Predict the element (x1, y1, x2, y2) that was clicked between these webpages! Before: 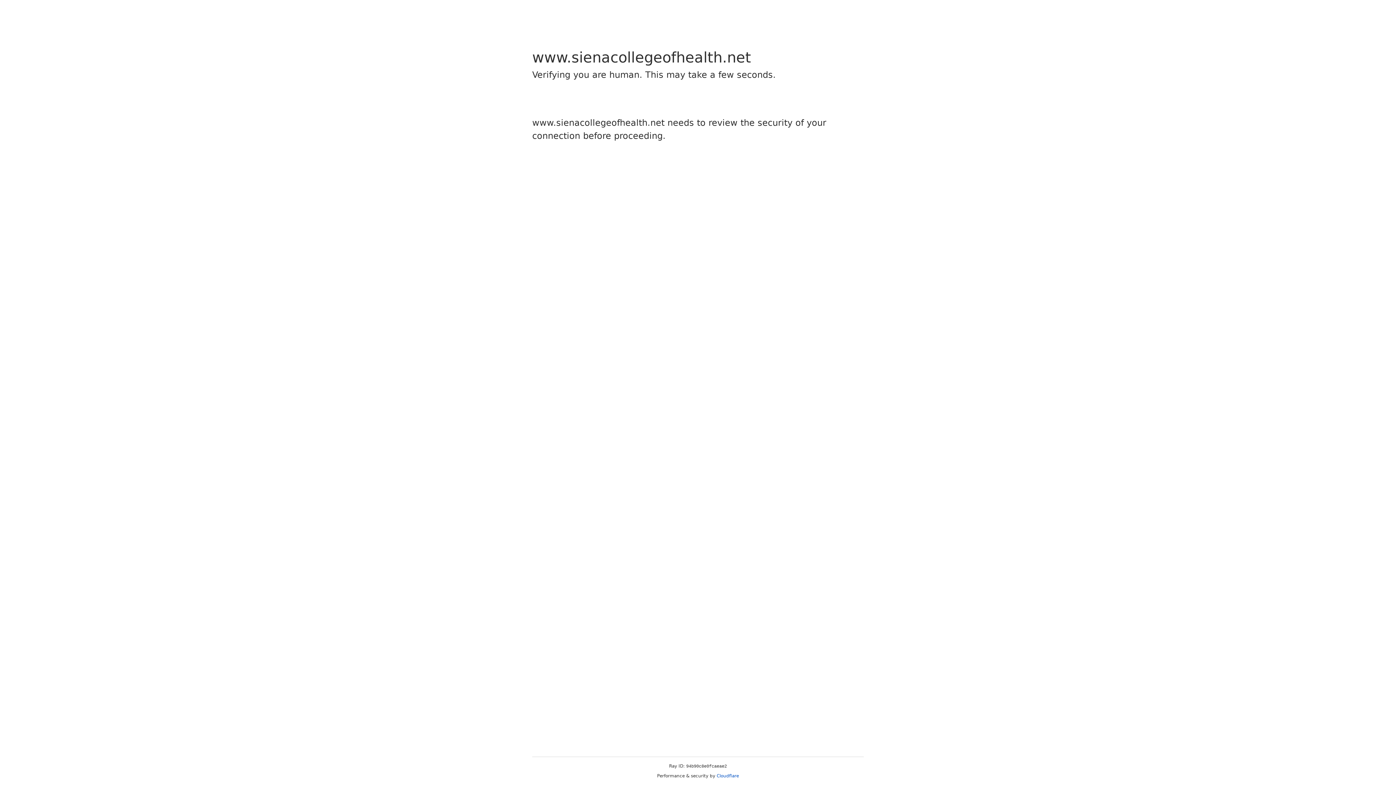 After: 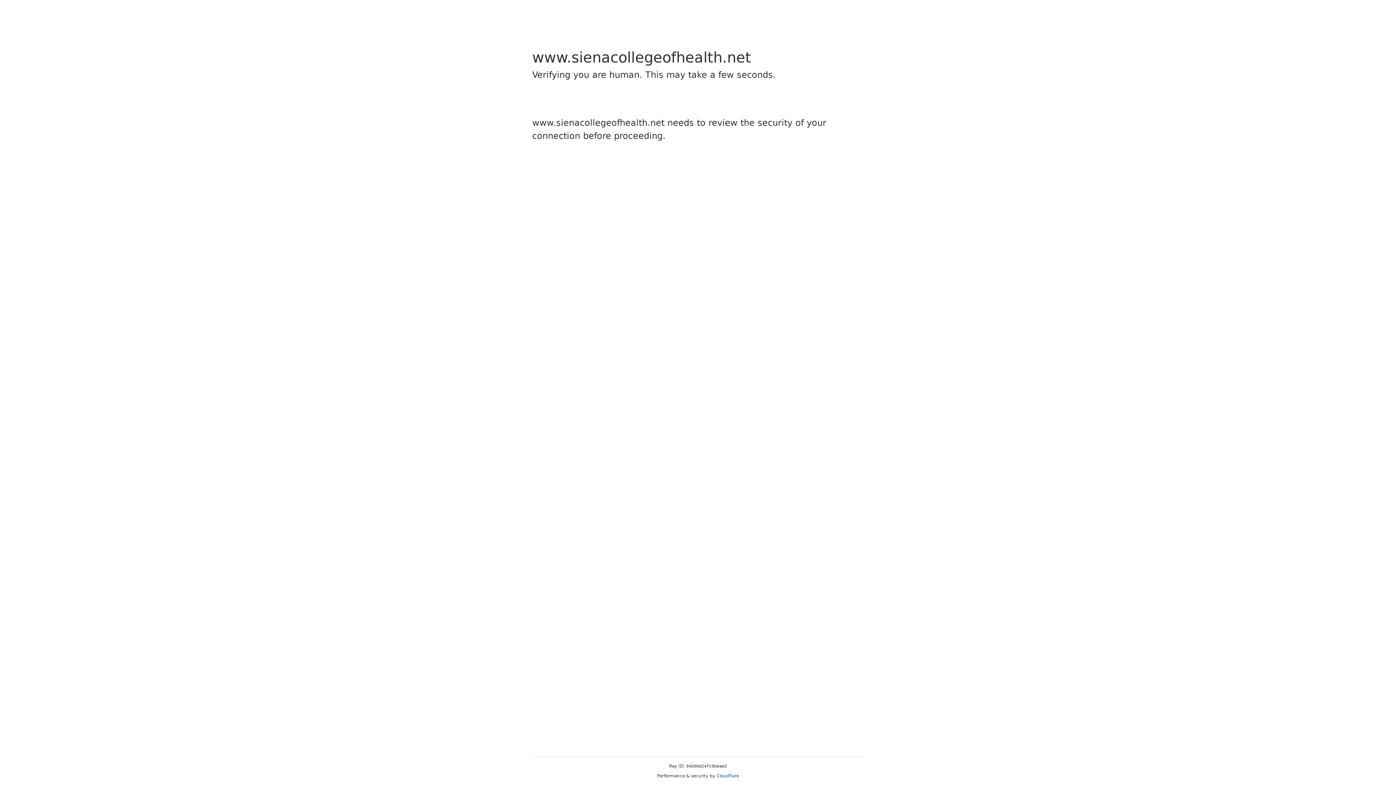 Action: bbox: (716, 773, 739, 778) label: Cloudflare